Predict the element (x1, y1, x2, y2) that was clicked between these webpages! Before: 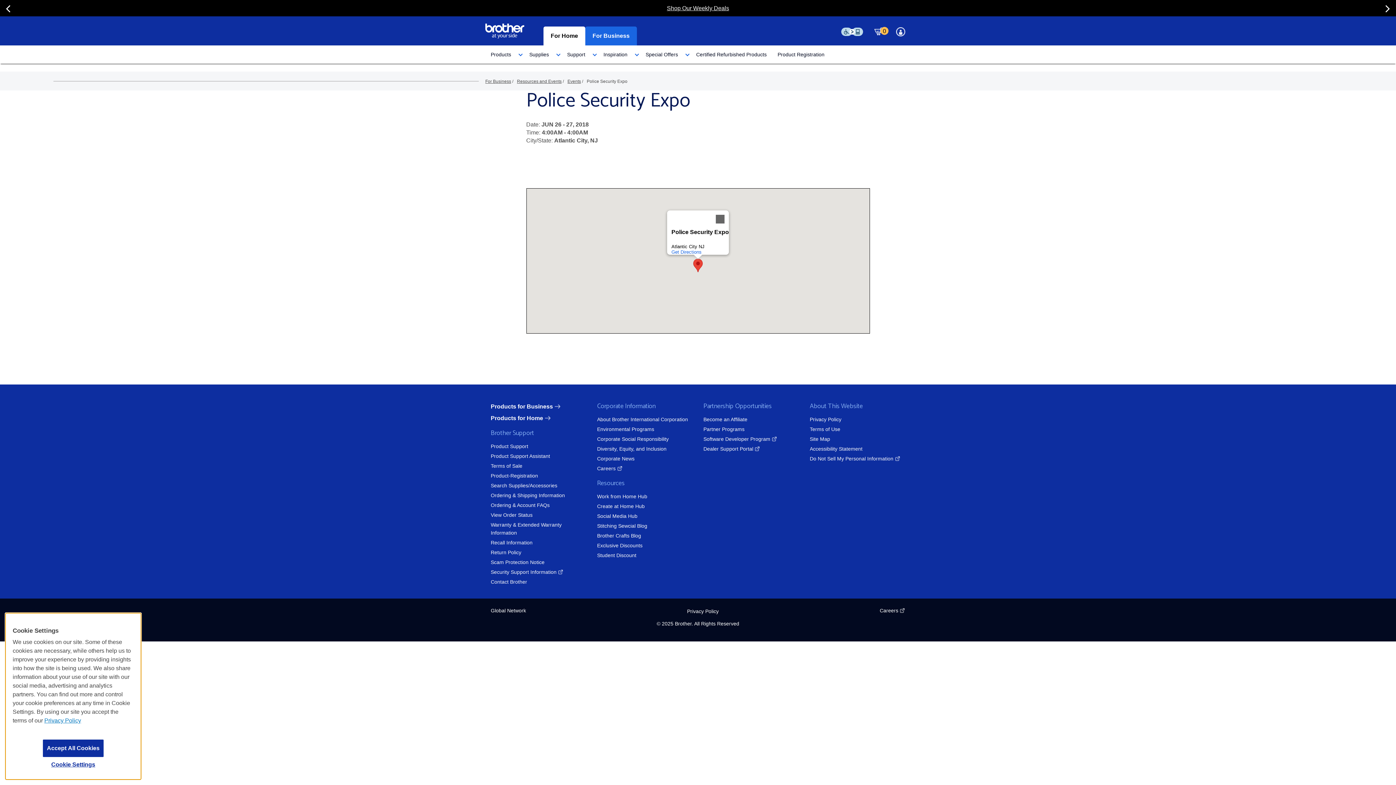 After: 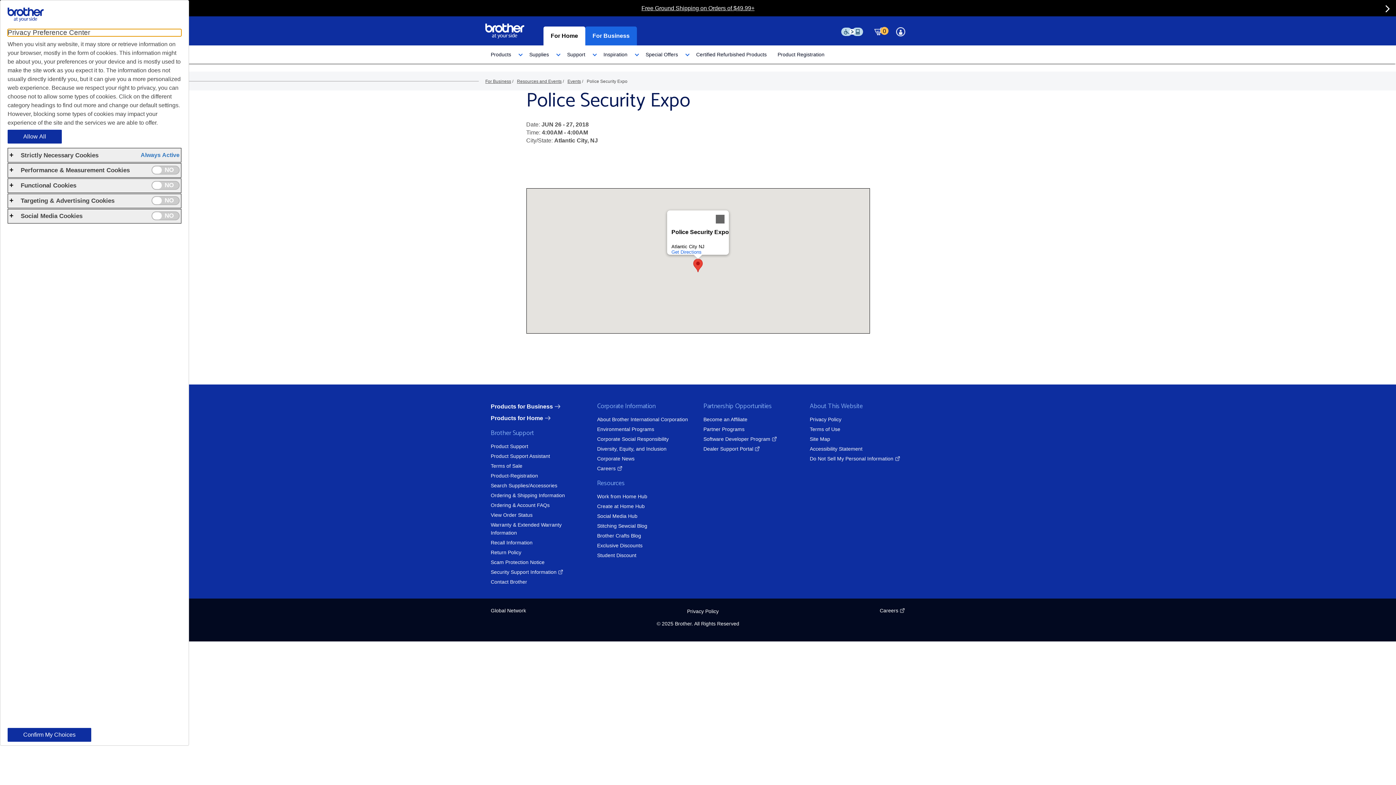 Action: bbox: (51, 761, 95, 768) label: Cookie Settings